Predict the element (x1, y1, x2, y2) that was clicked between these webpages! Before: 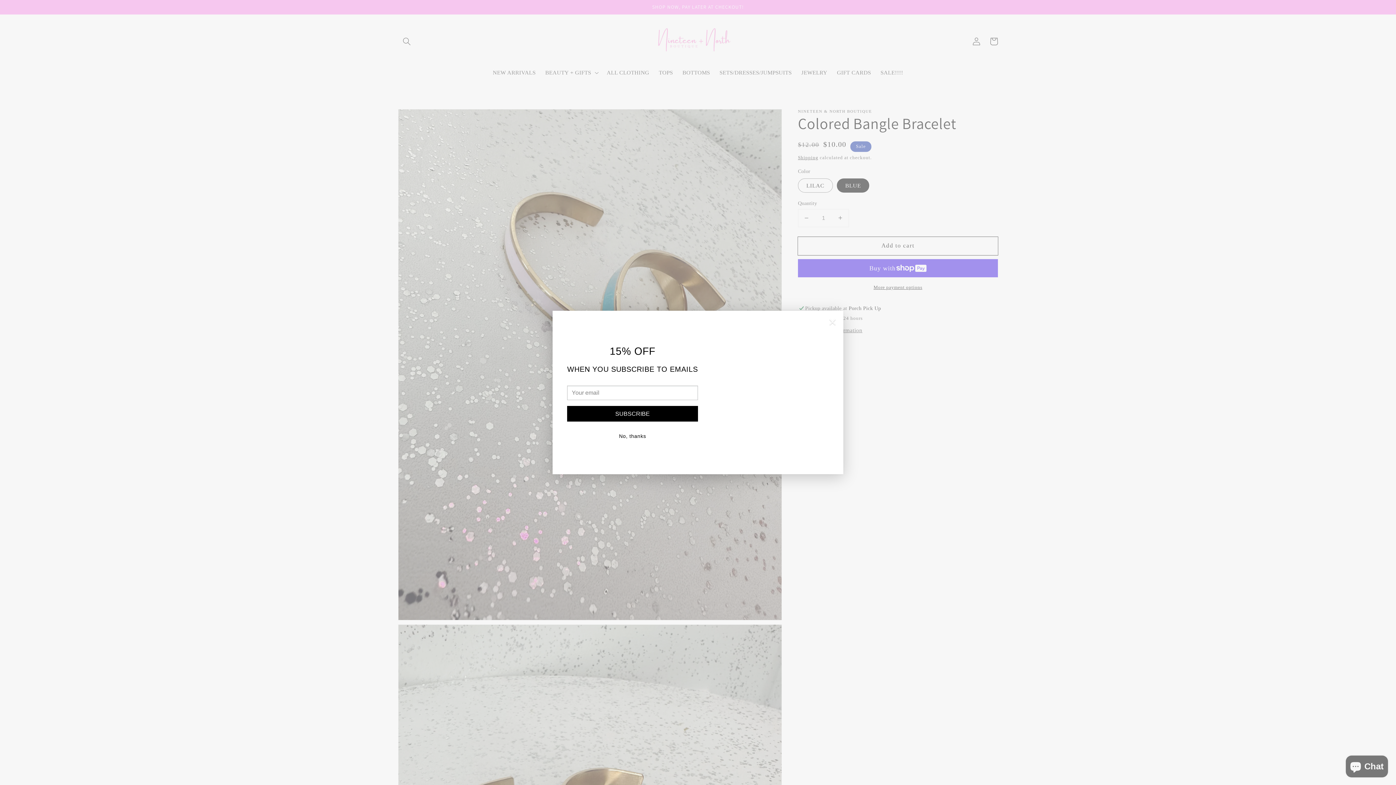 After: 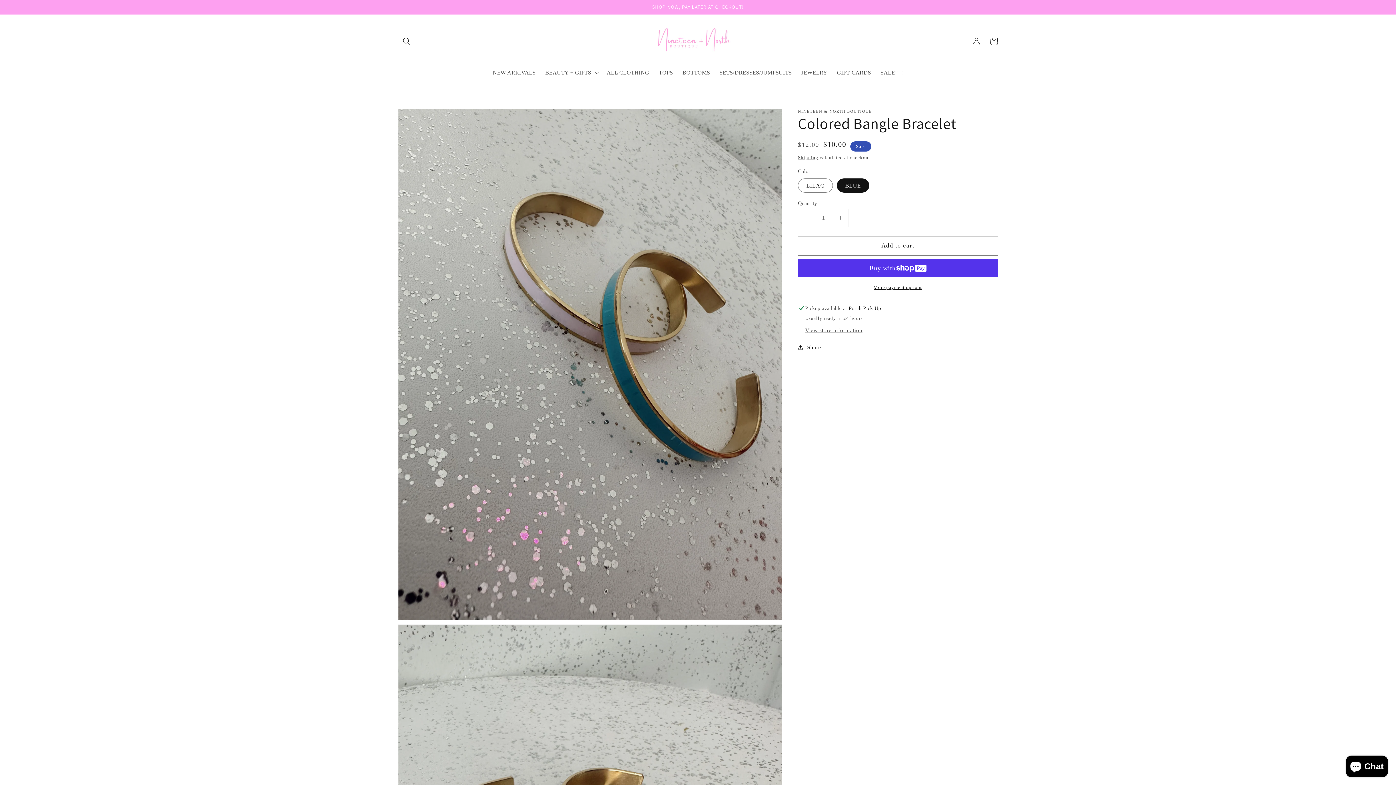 Action: label: Close bbox: (829, 318, 836, 329)